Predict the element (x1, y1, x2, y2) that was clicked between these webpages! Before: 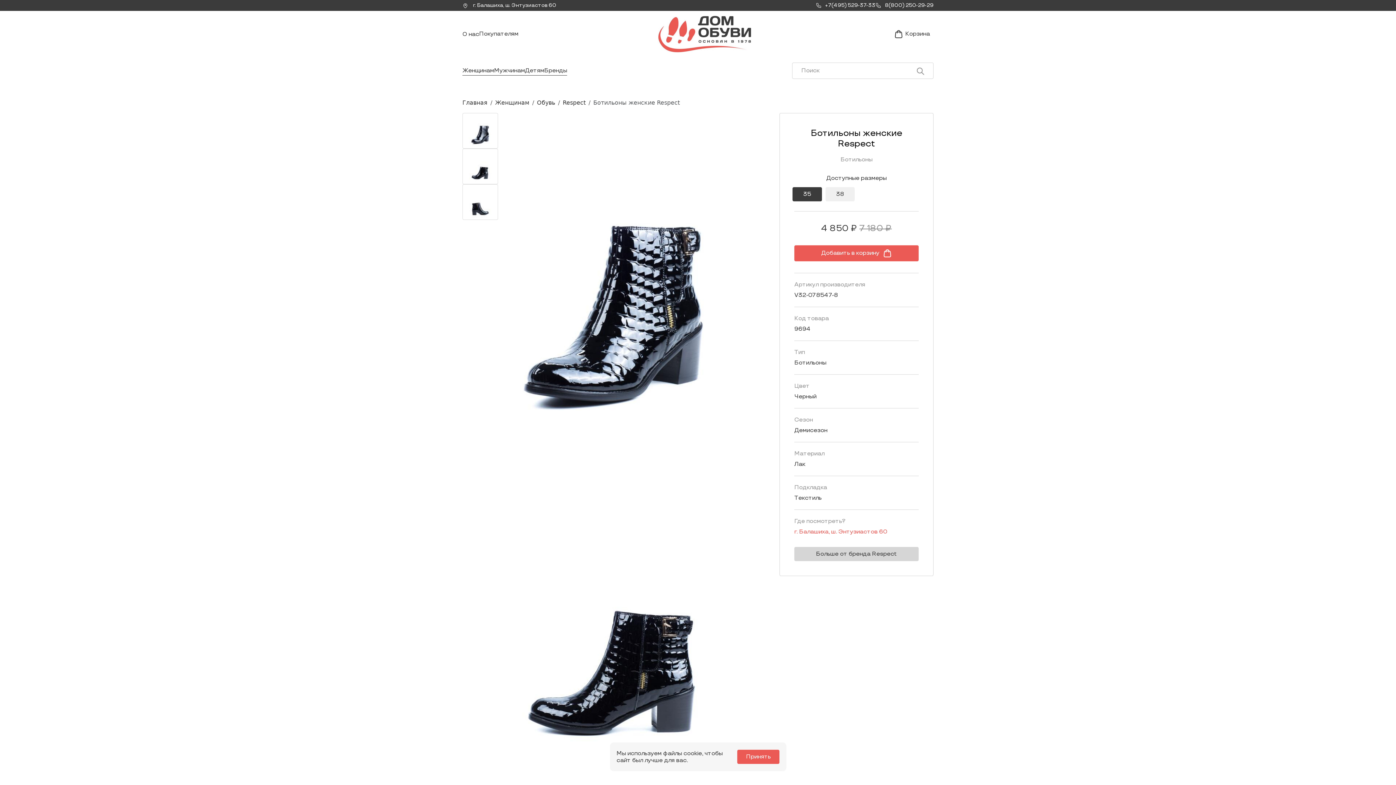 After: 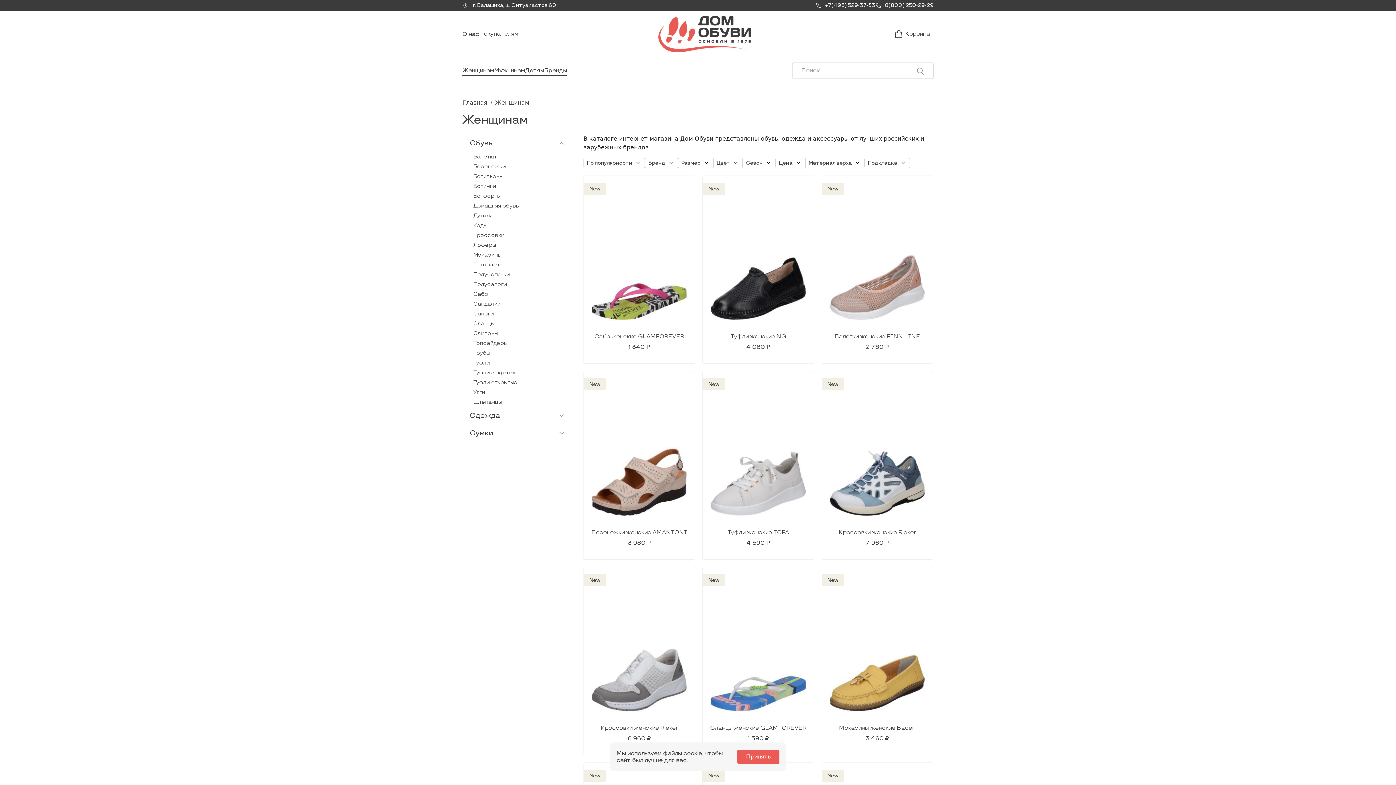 Action: bbox: (462, 67, 494, 74) label: Женщинам